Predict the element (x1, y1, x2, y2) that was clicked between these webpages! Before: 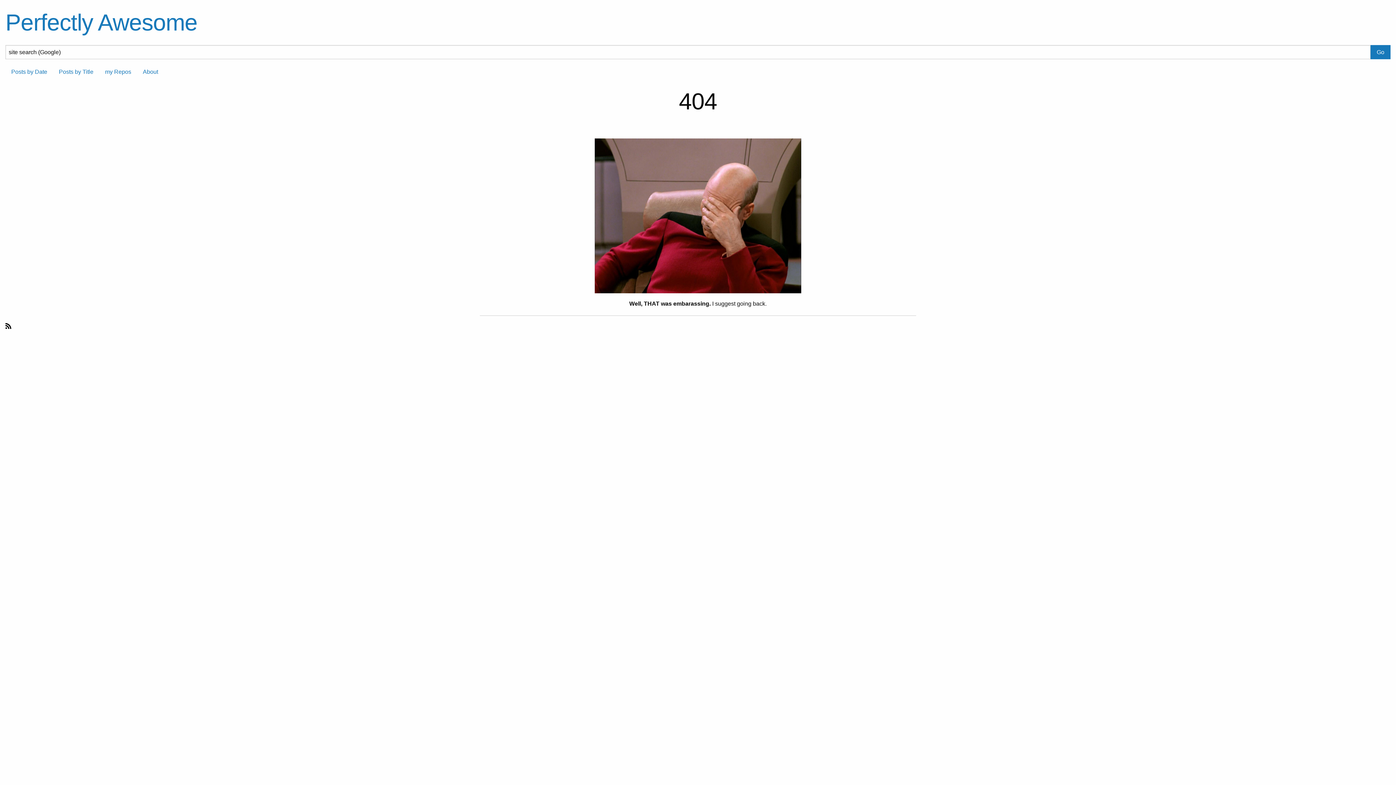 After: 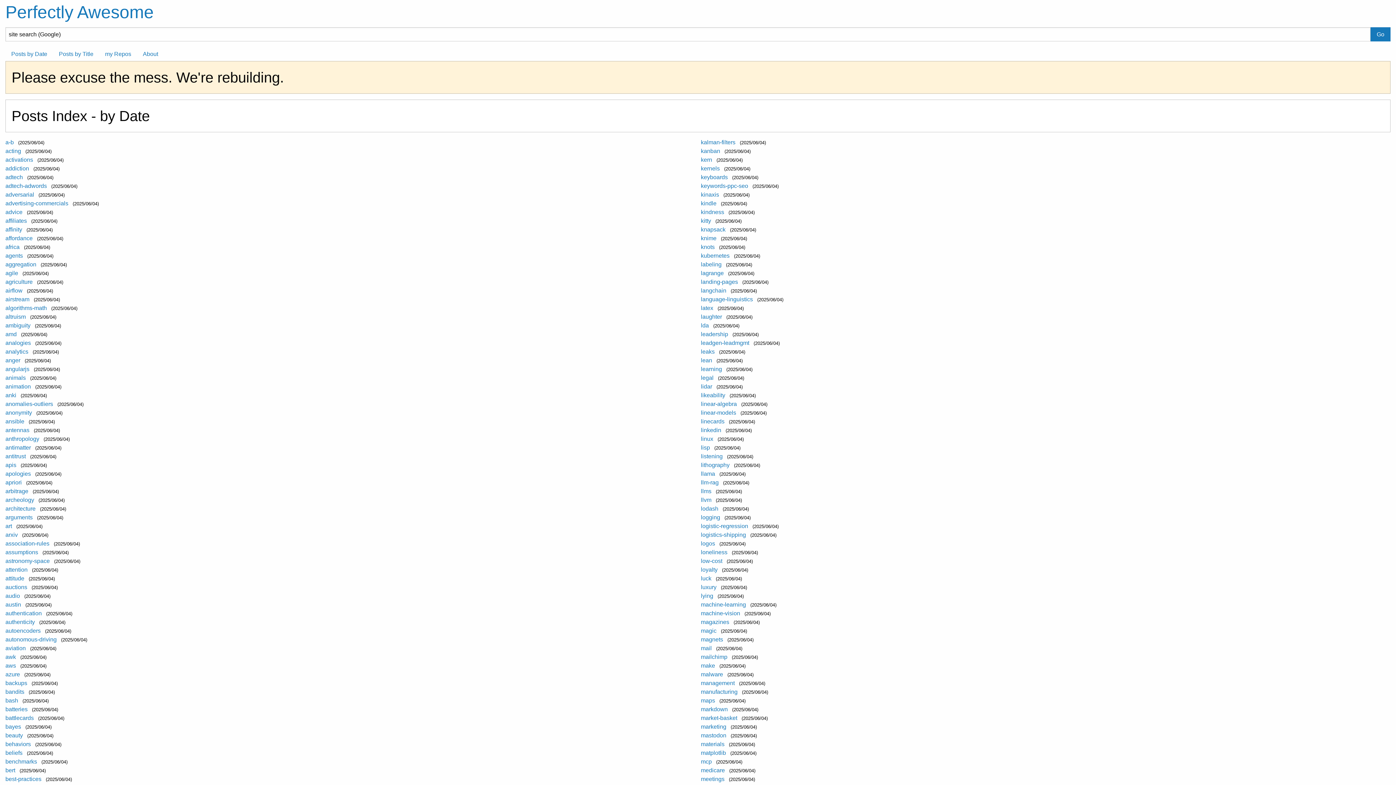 Action: bbox: (5, 65, 53, 79) label: Posts by Date